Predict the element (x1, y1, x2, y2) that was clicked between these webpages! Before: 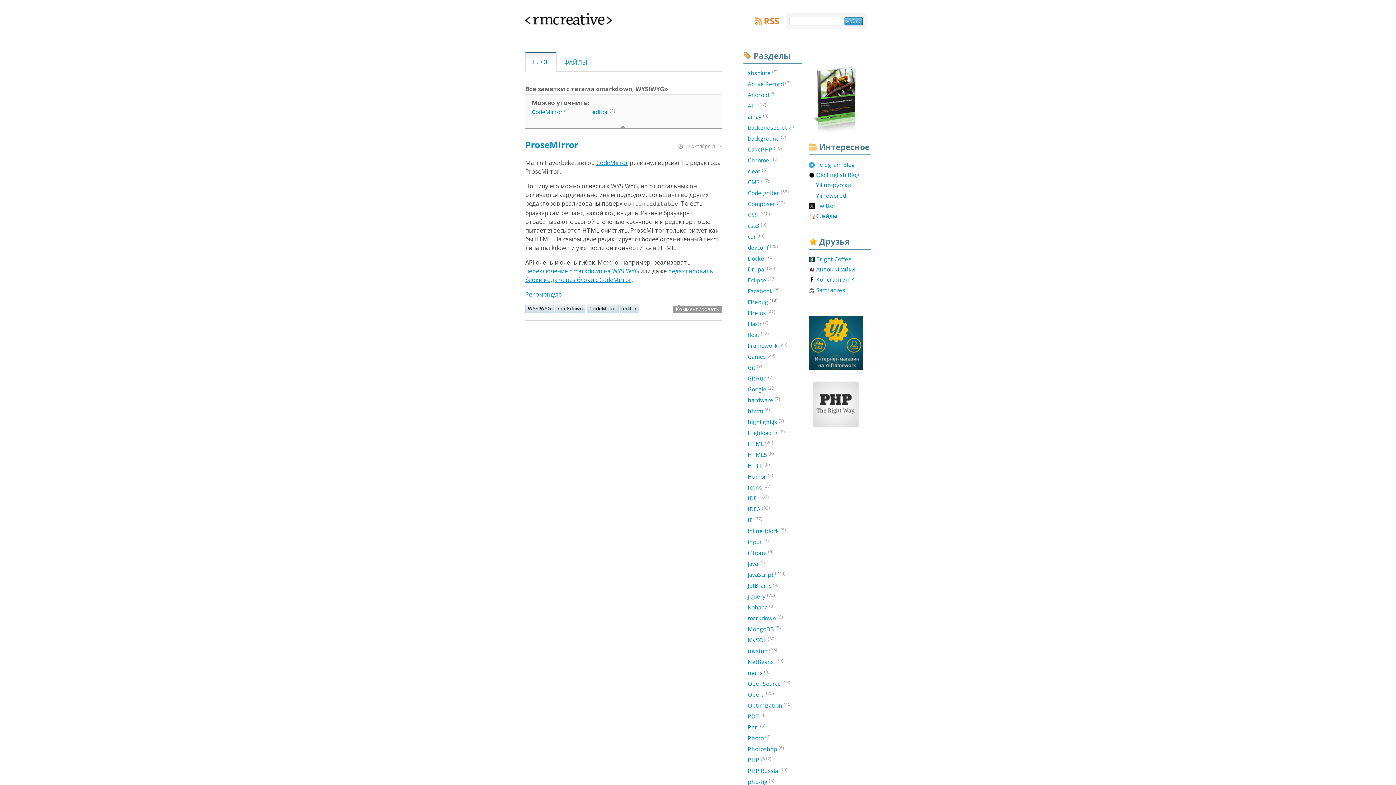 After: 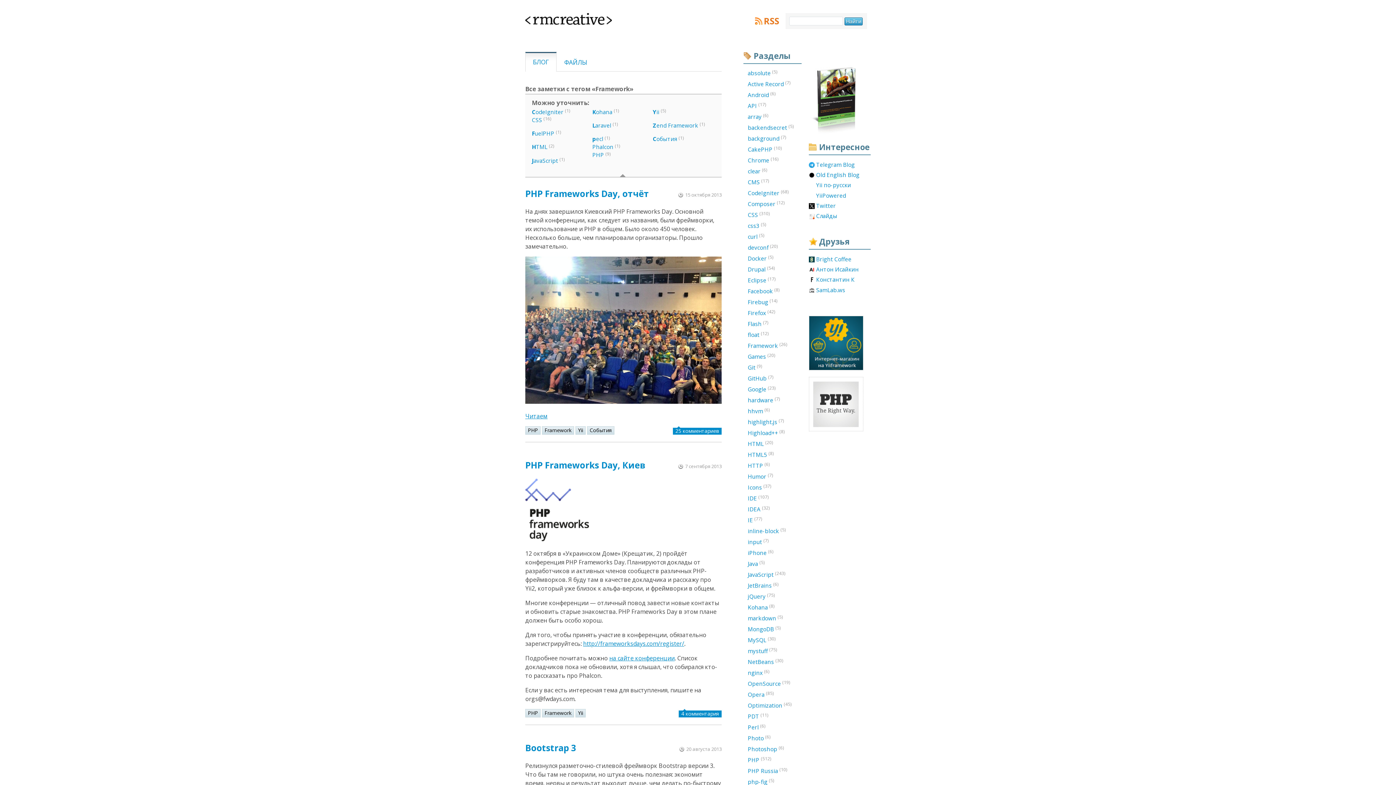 Action: label: Framework (26) bbox: (743, 341, 801, 350)